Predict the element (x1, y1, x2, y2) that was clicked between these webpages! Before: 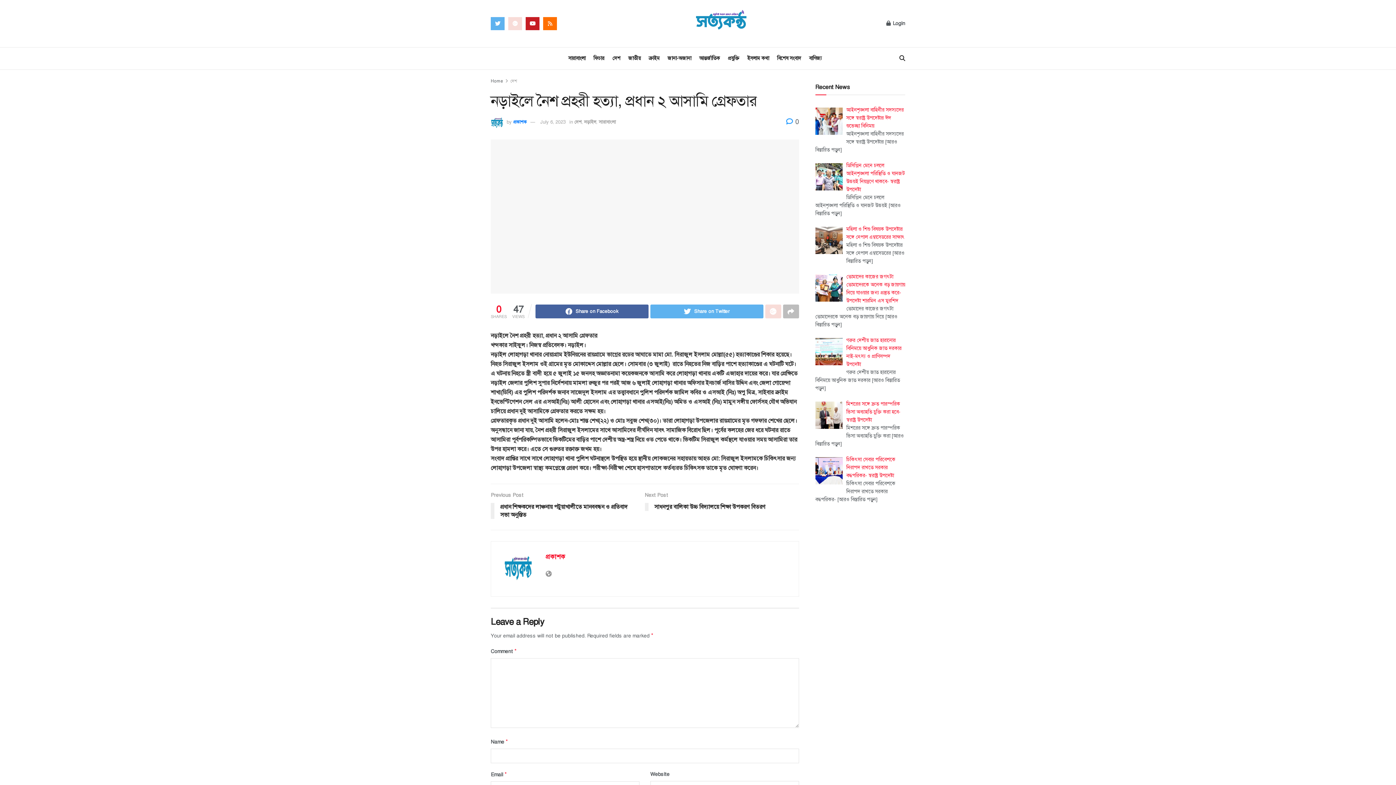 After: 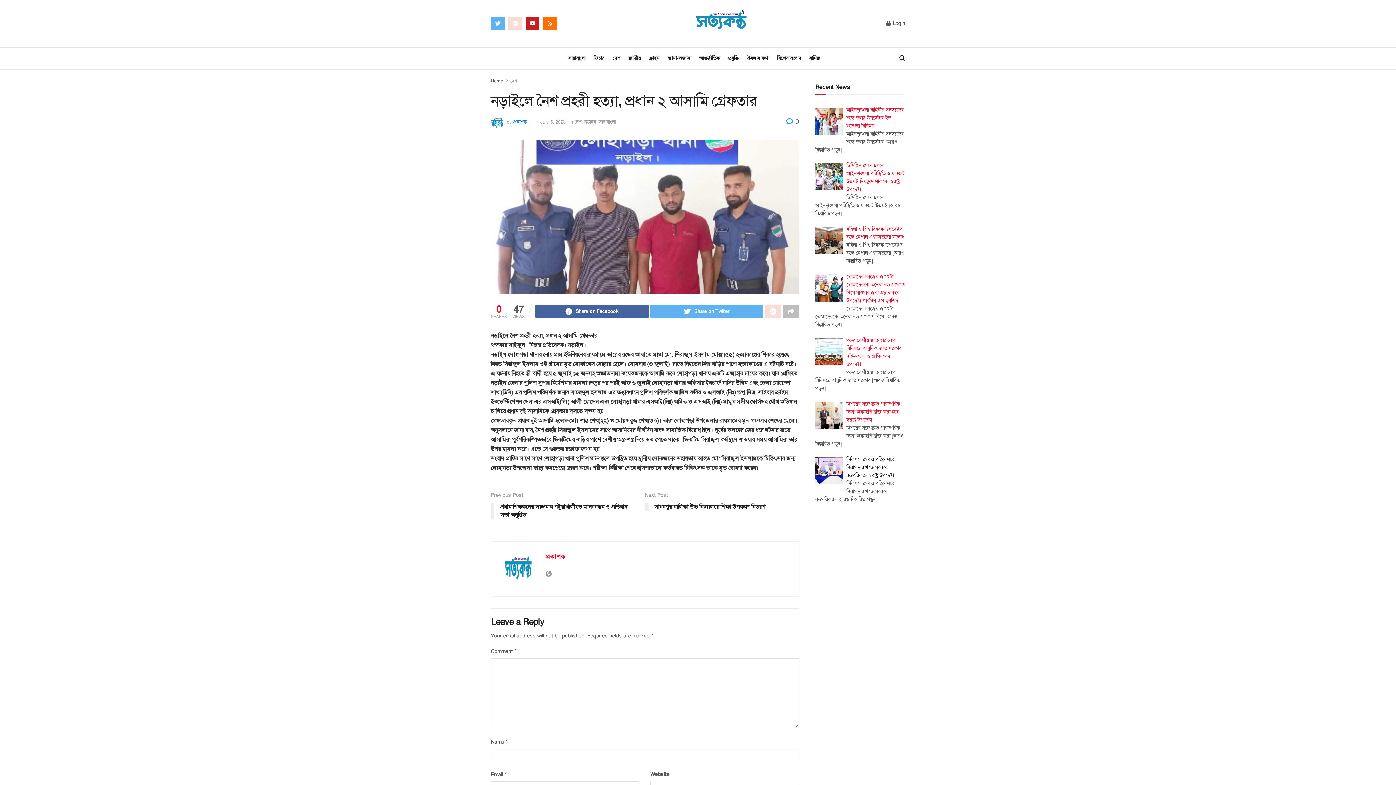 Action: label: চিকিৎসা সেবার পরিবেশকে নিরাপদ রাখতে সরকার বদ্ধপরিকর- স্বরাষ্ট্র উপদেষ্টা bbox: (846, 456, 895, 478)